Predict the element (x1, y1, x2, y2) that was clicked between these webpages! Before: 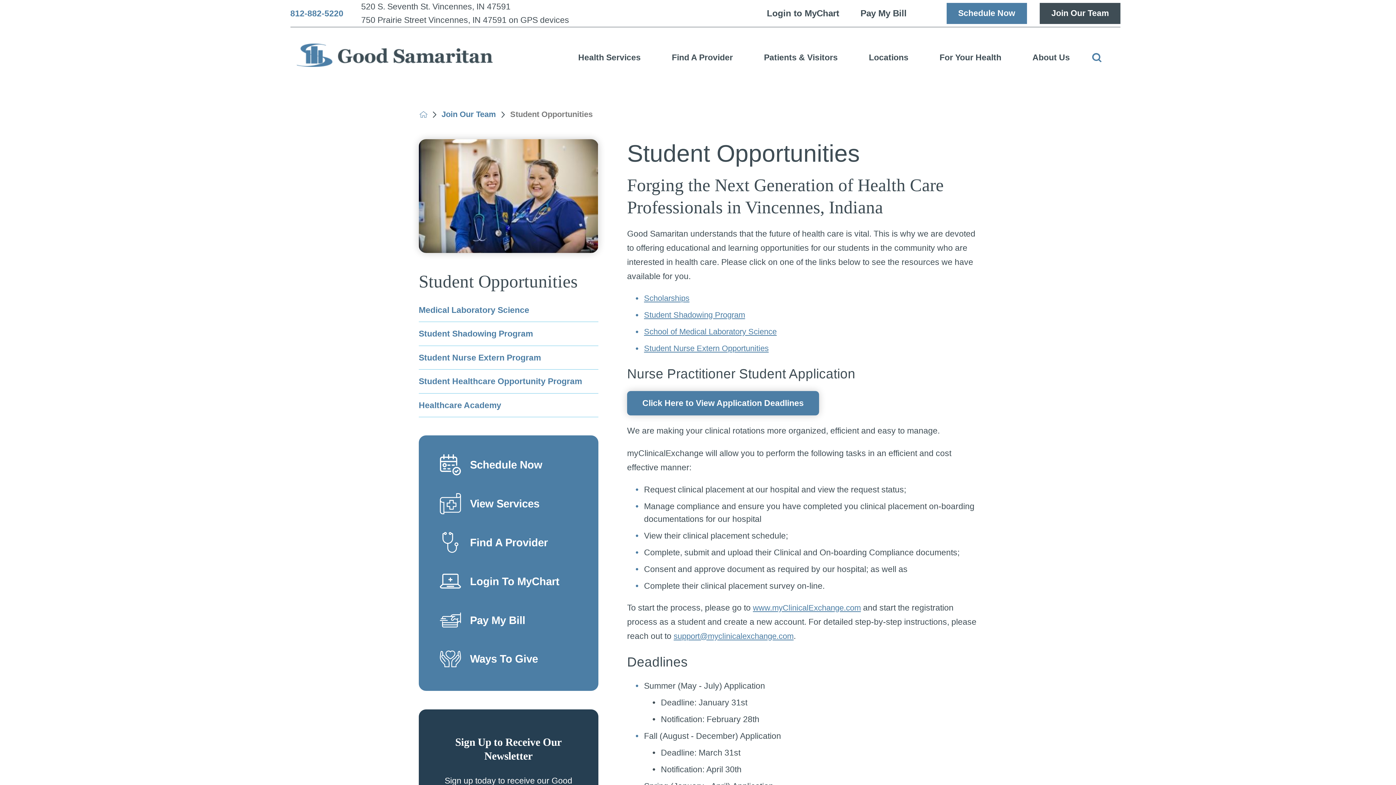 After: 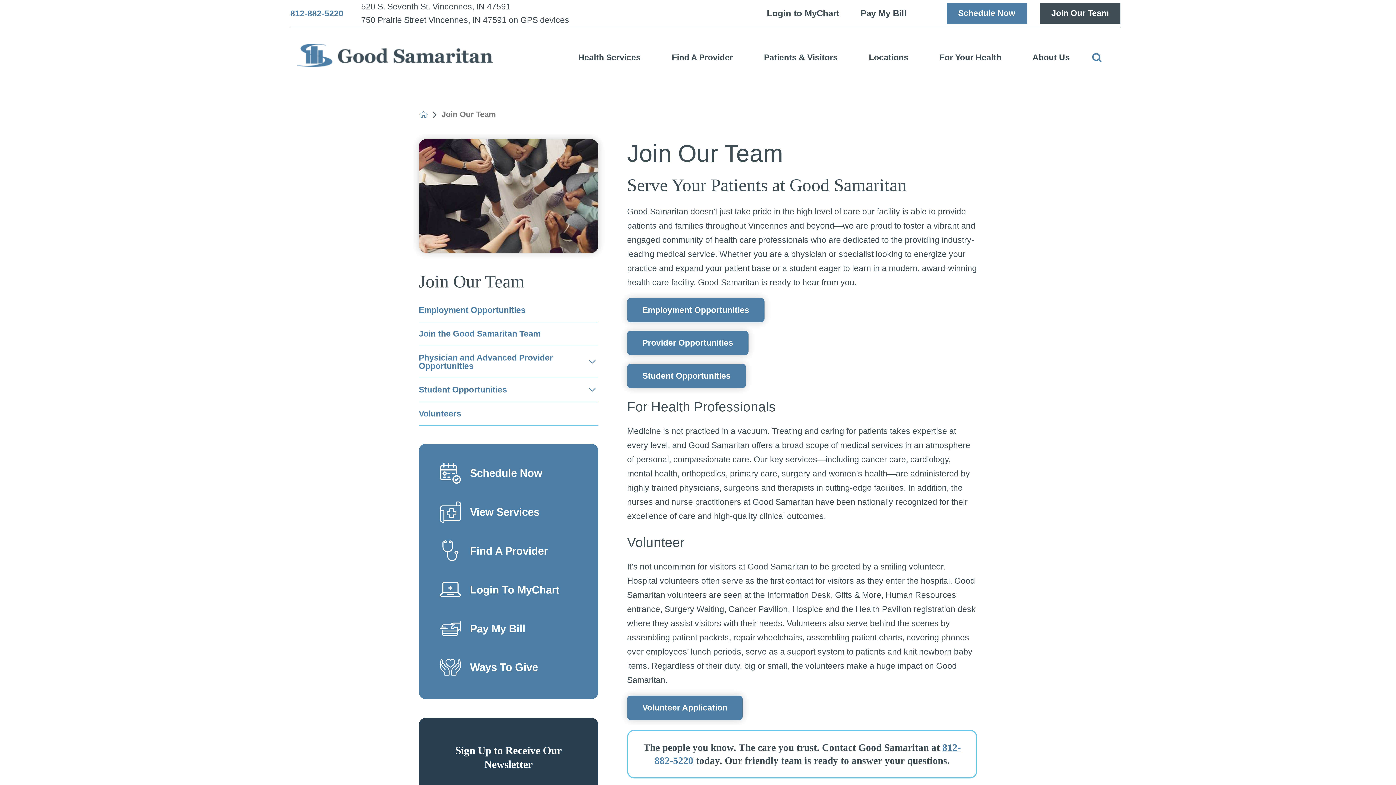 Action: bbox: (1040, 2, 1120, 24) label: Join Our Team